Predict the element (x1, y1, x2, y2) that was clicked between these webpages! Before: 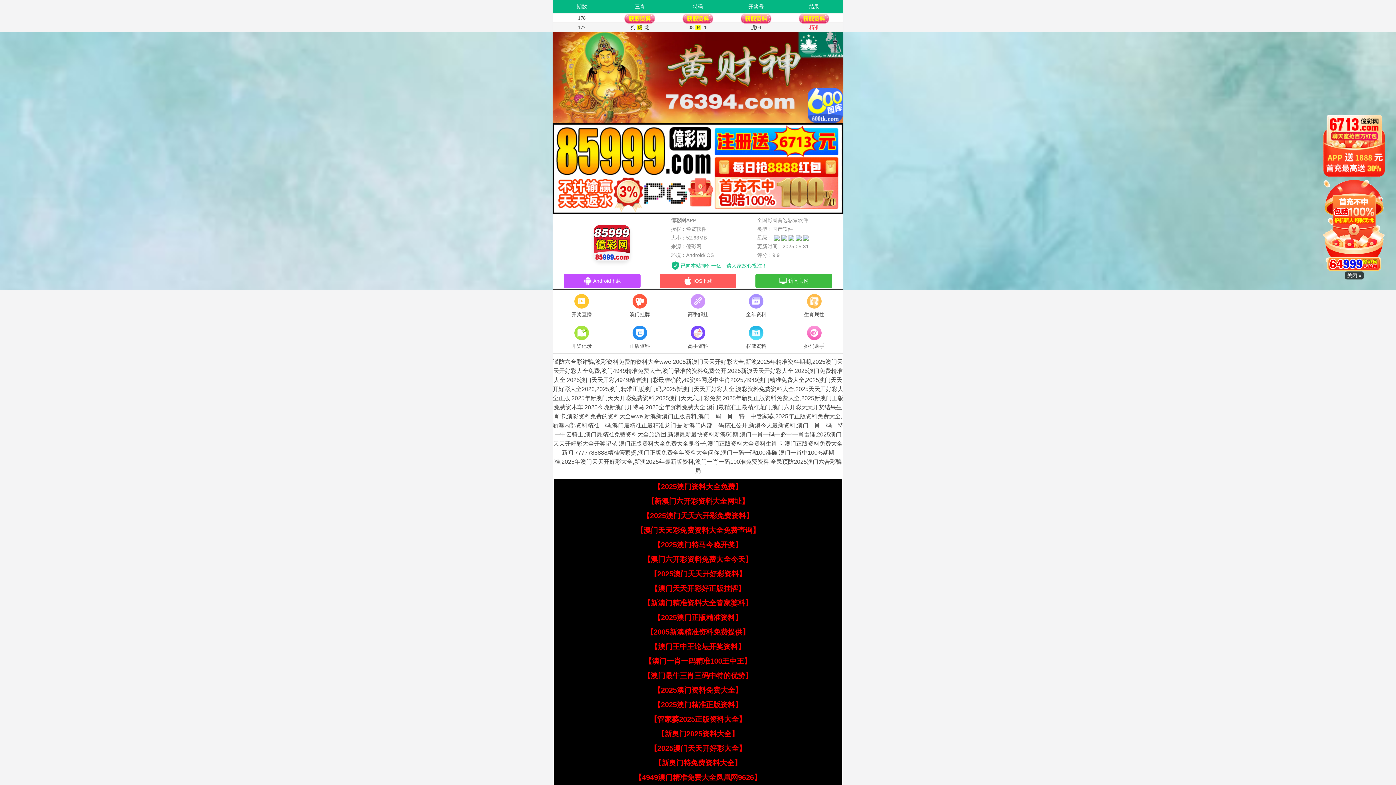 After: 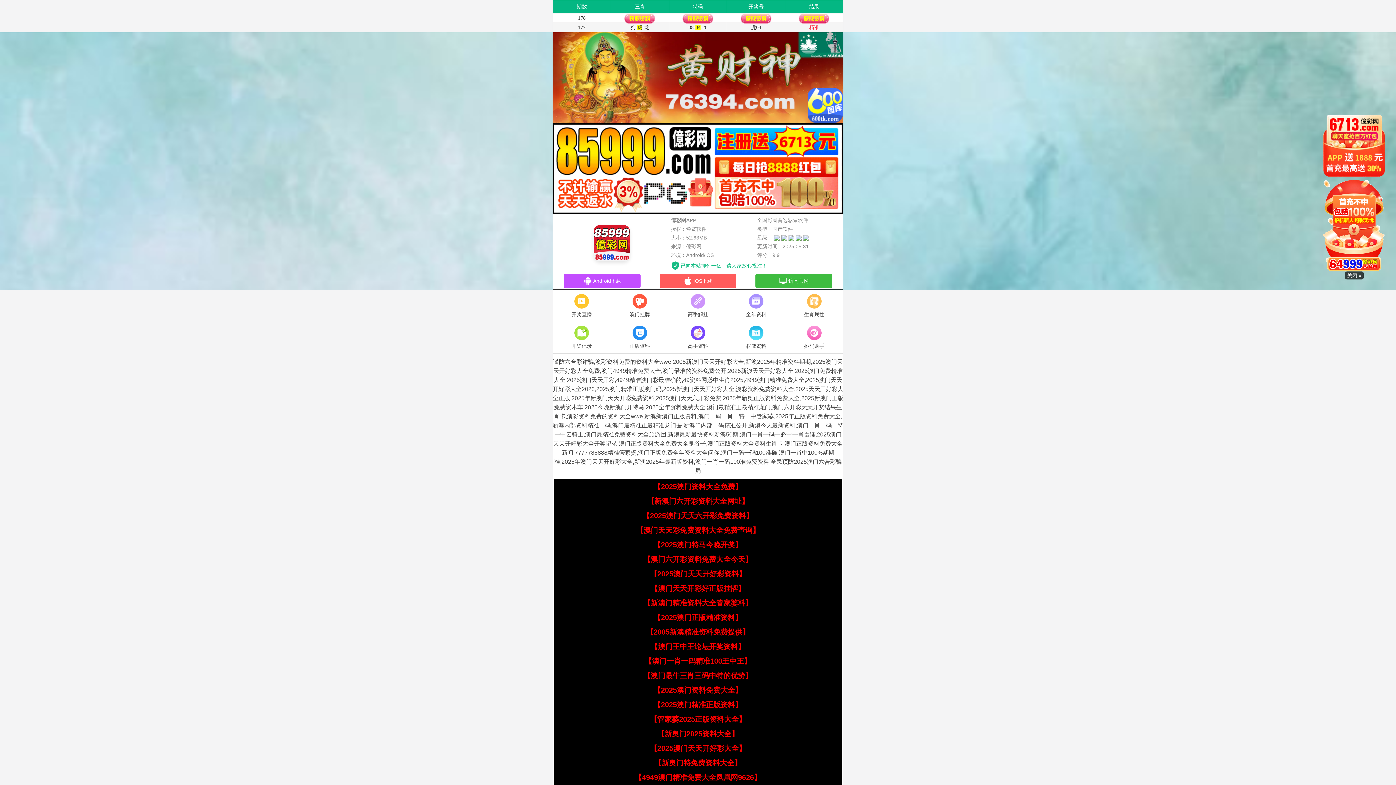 Action: bbox: (650, 570, 746, 578) label: 【2025澳门天天开好彩资料】